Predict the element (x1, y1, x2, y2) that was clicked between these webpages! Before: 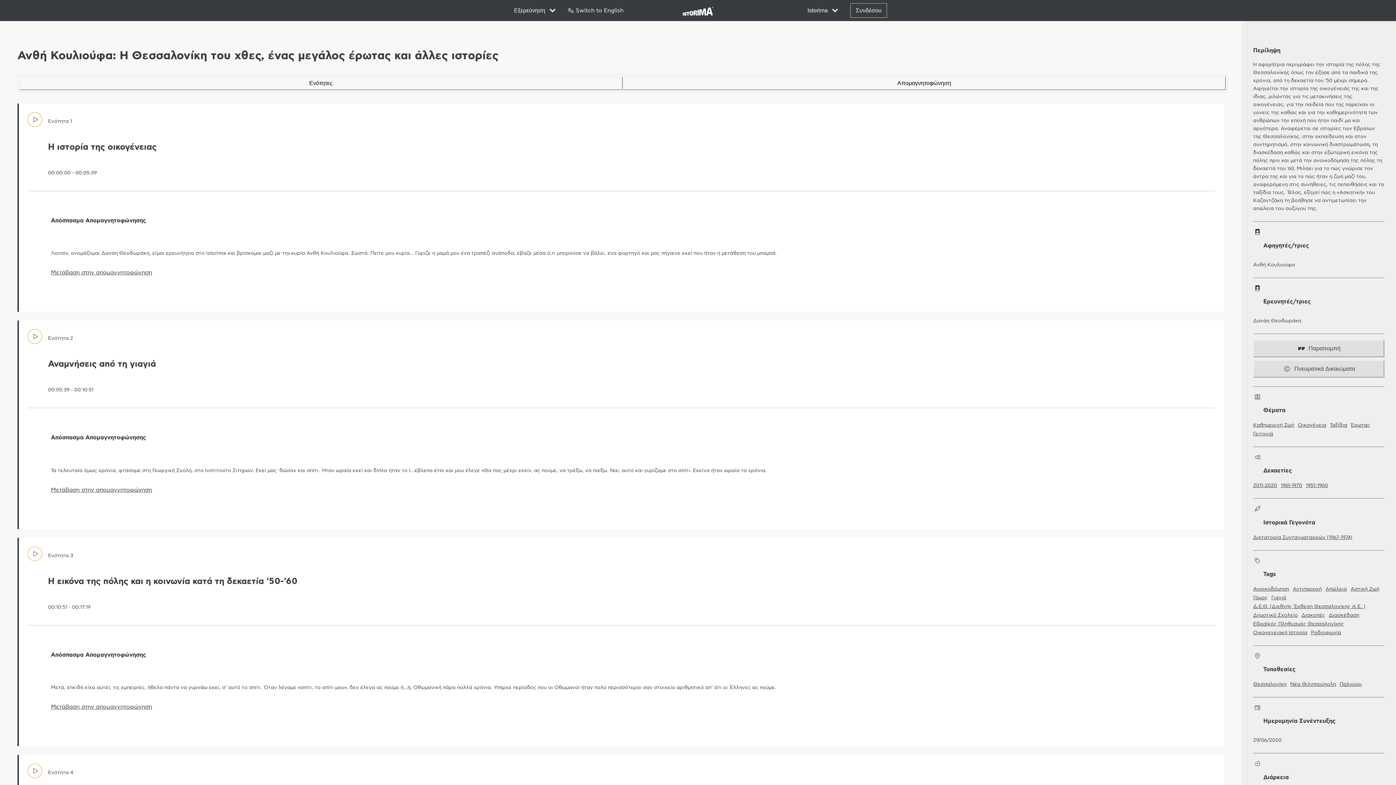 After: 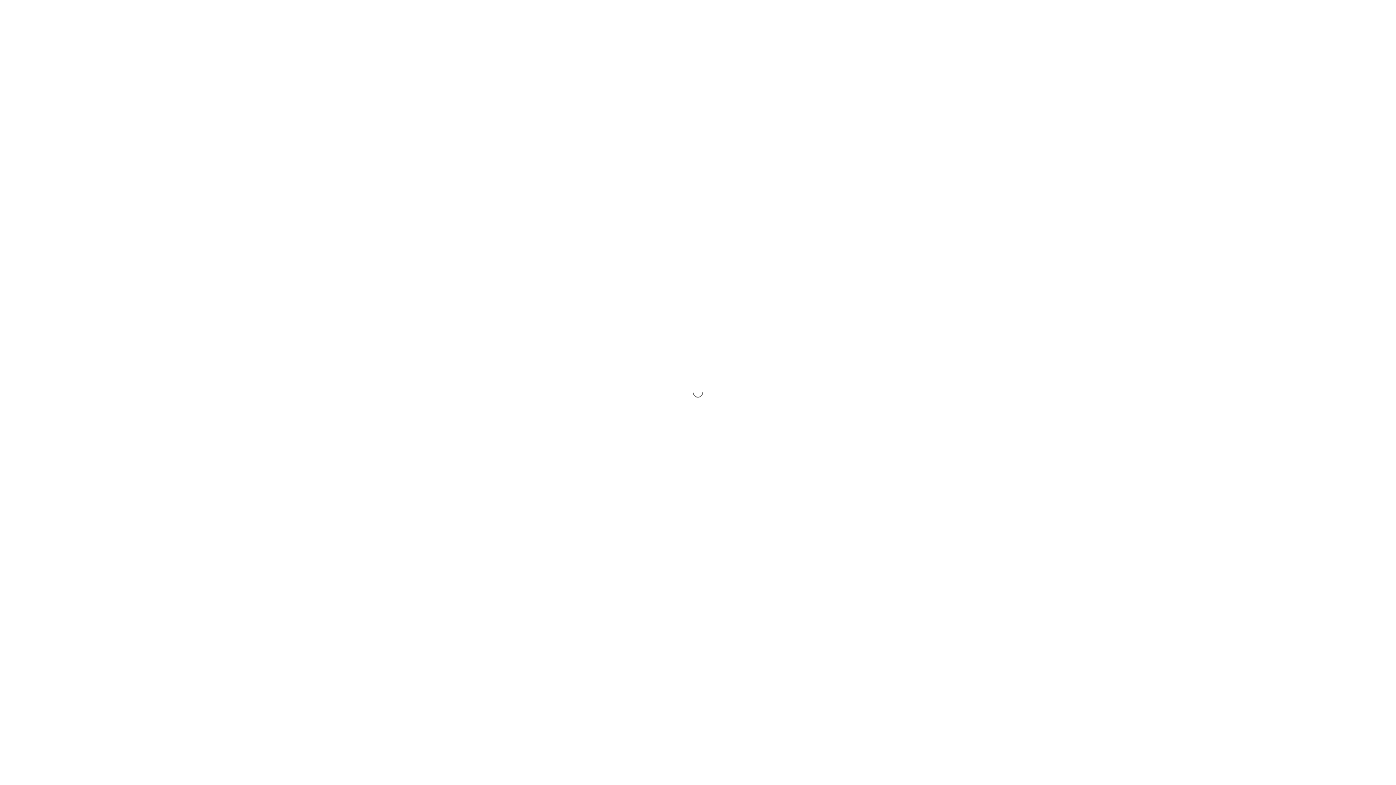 Action: label: Αστική Ζωή bbox: (1350, 584, 1379, 593)